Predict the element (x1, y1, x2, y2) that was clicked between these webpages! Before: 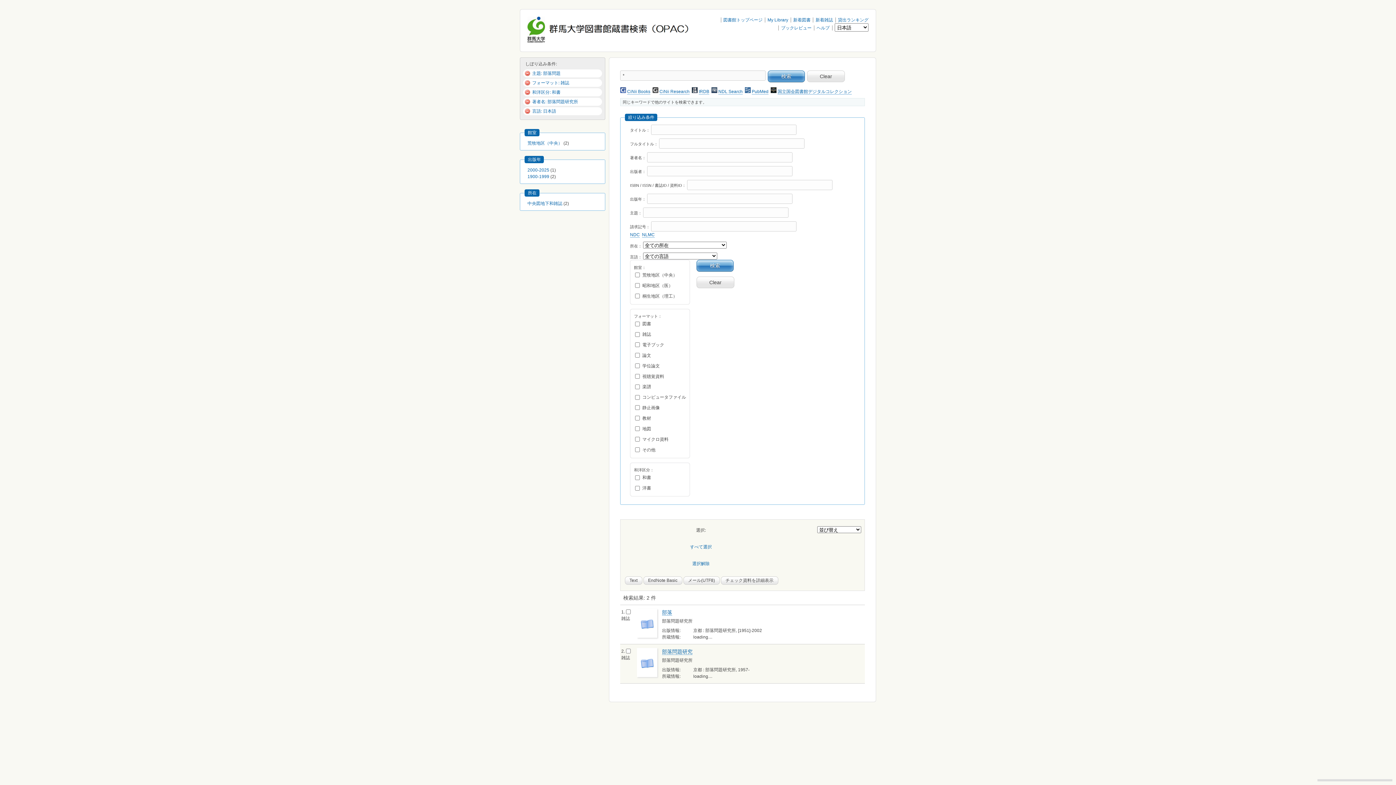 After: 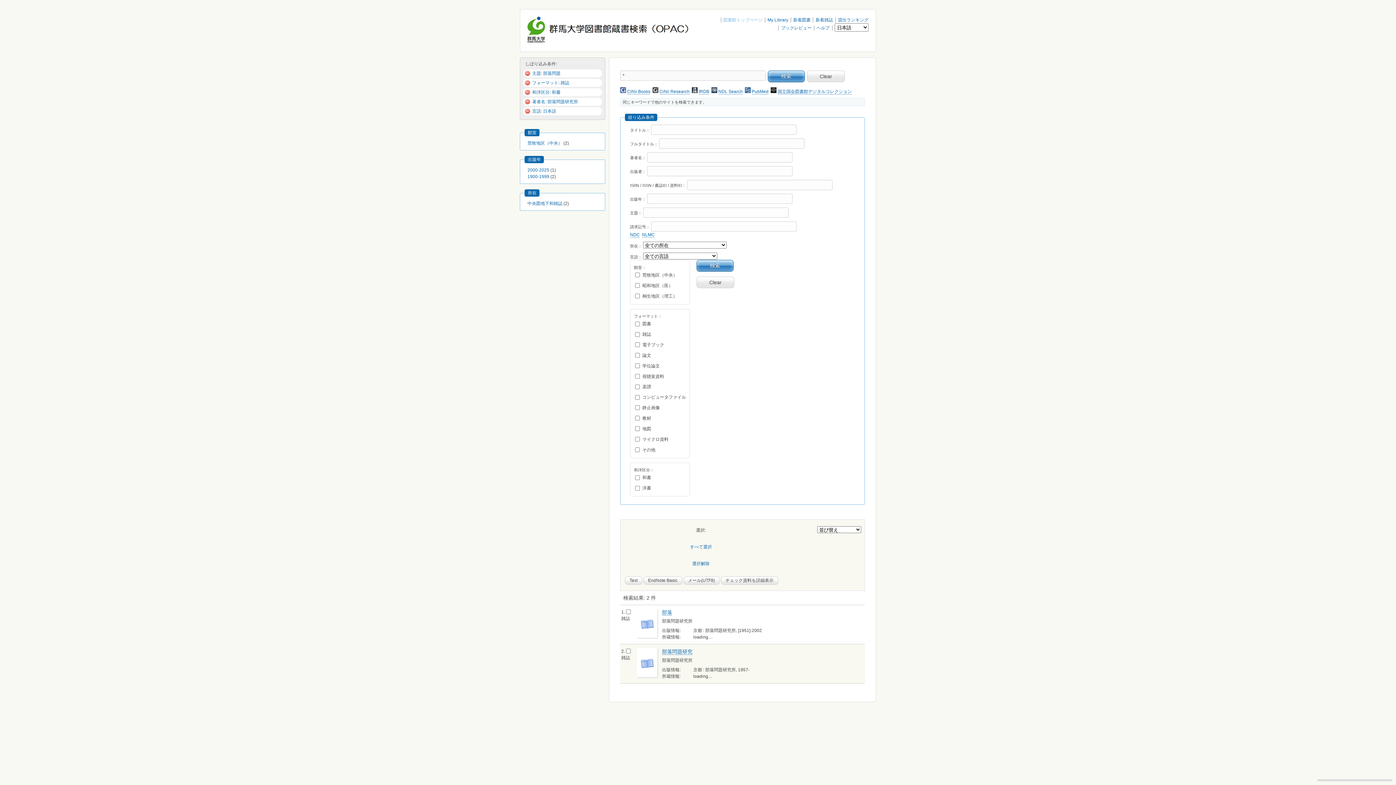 Action: bbox: (723, 17, 762, 22) label: 図書館トップページ